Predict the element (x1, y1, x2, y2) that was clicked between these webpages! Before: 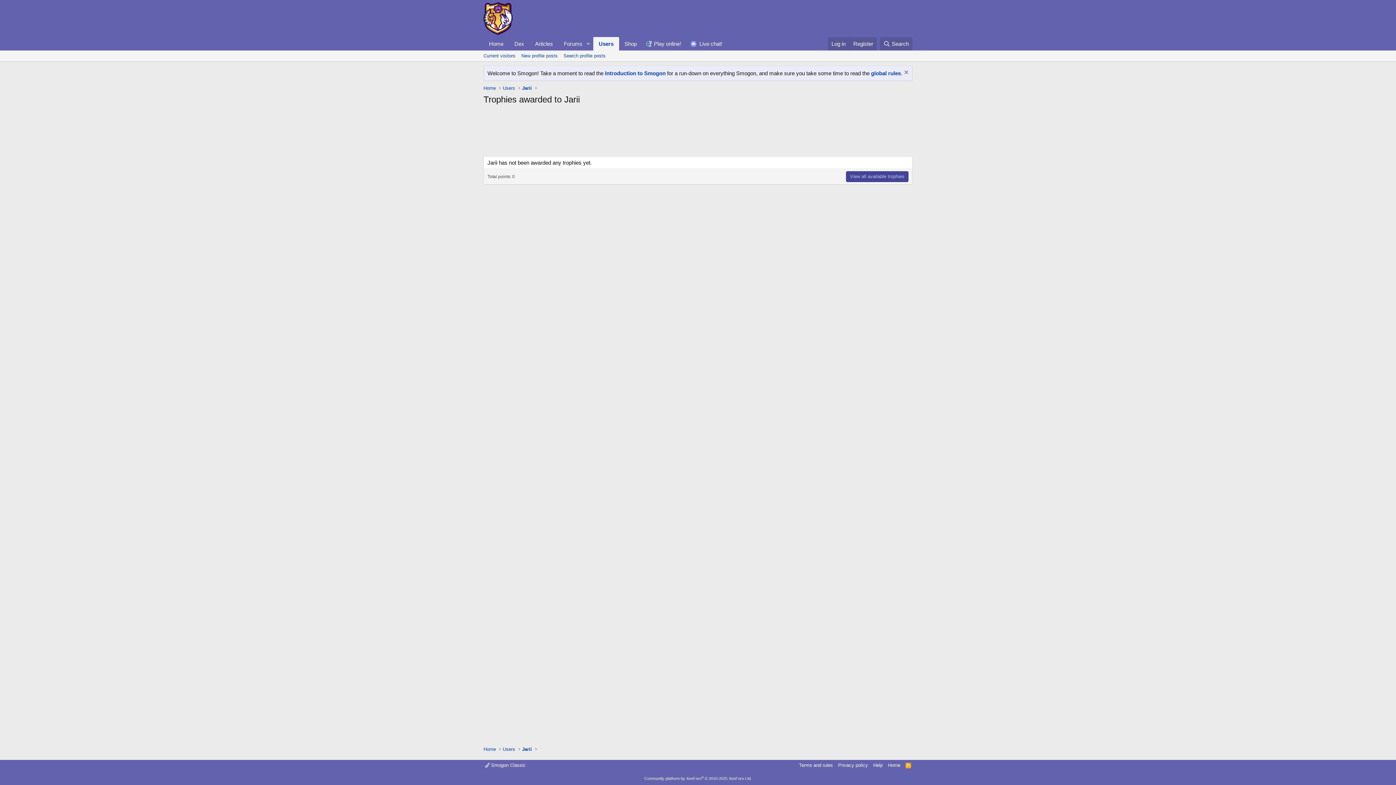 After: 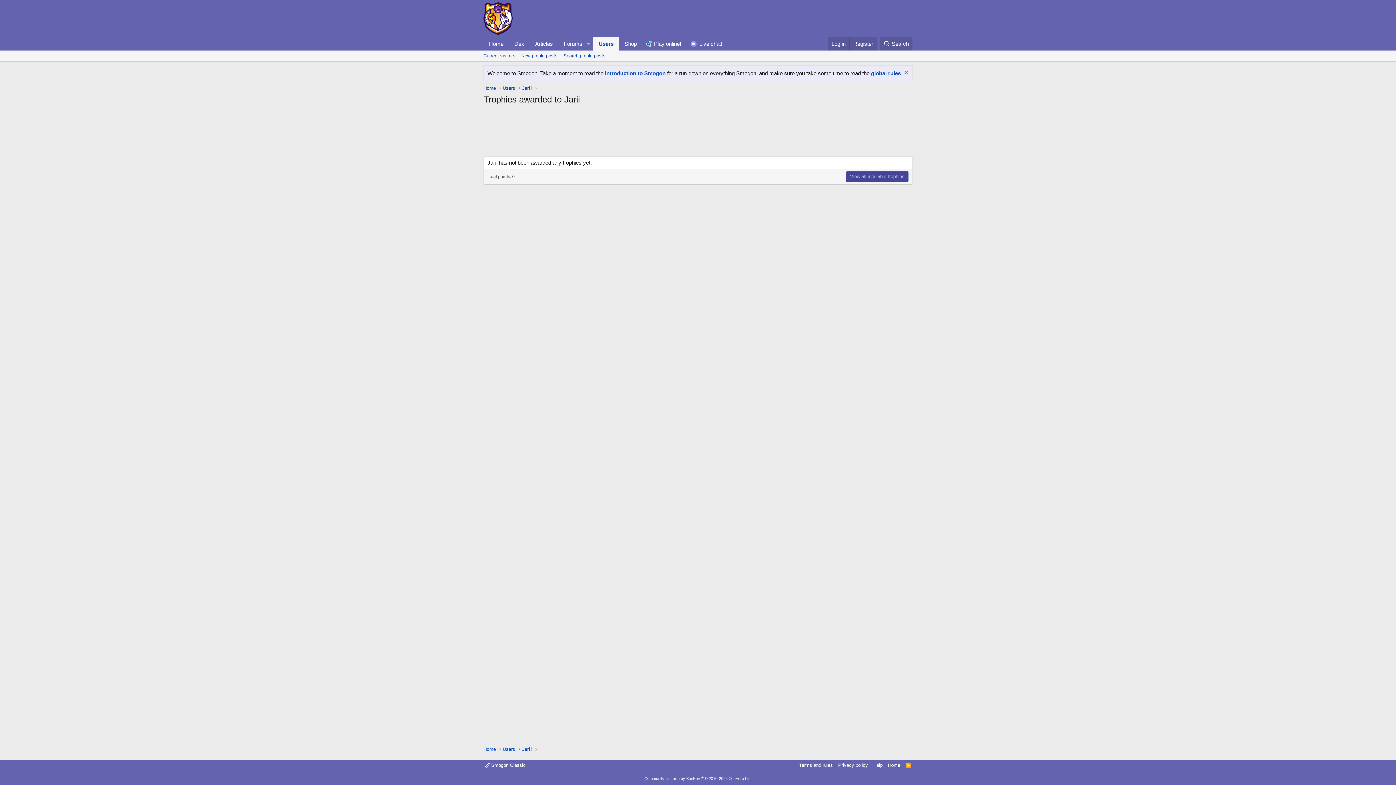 Action: bbox: (871, 70, 901, 76) label: global rules